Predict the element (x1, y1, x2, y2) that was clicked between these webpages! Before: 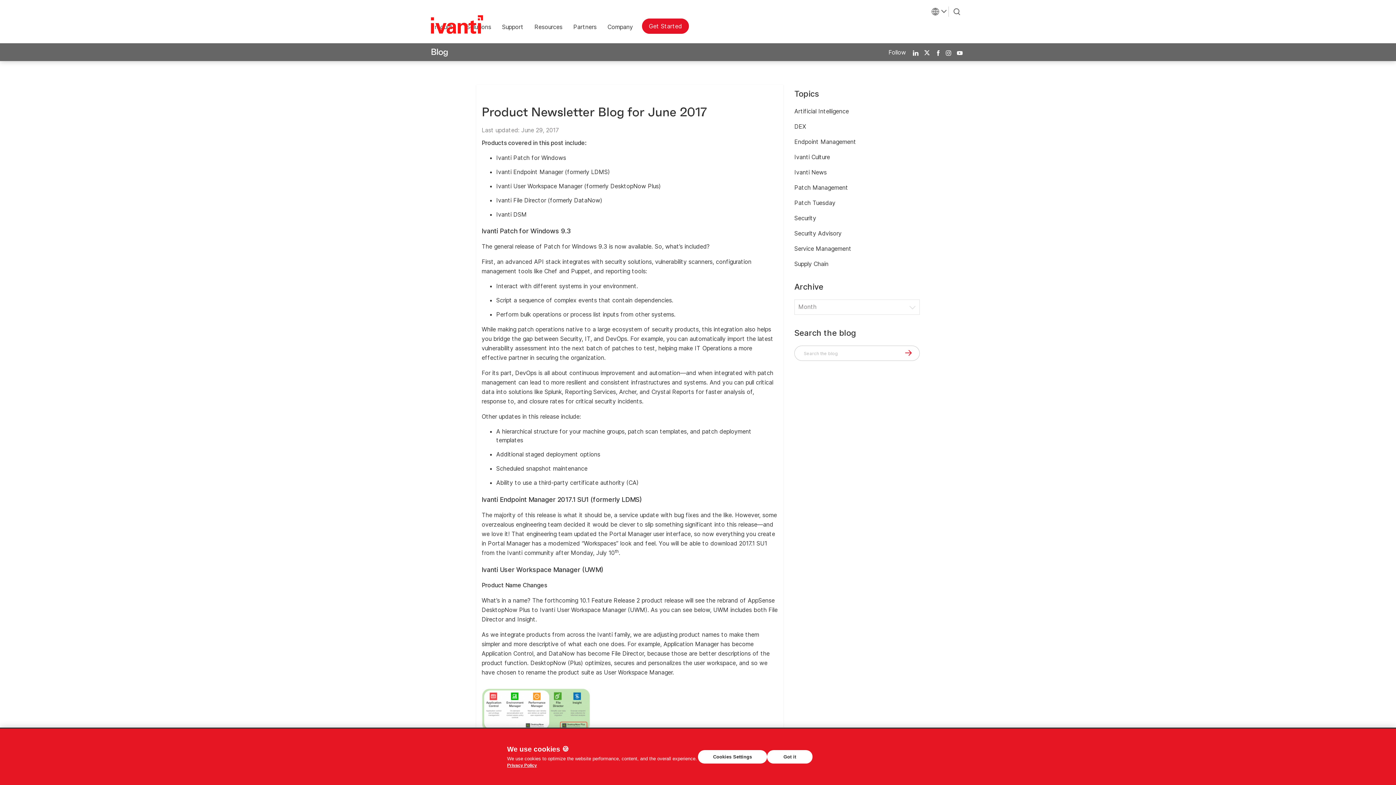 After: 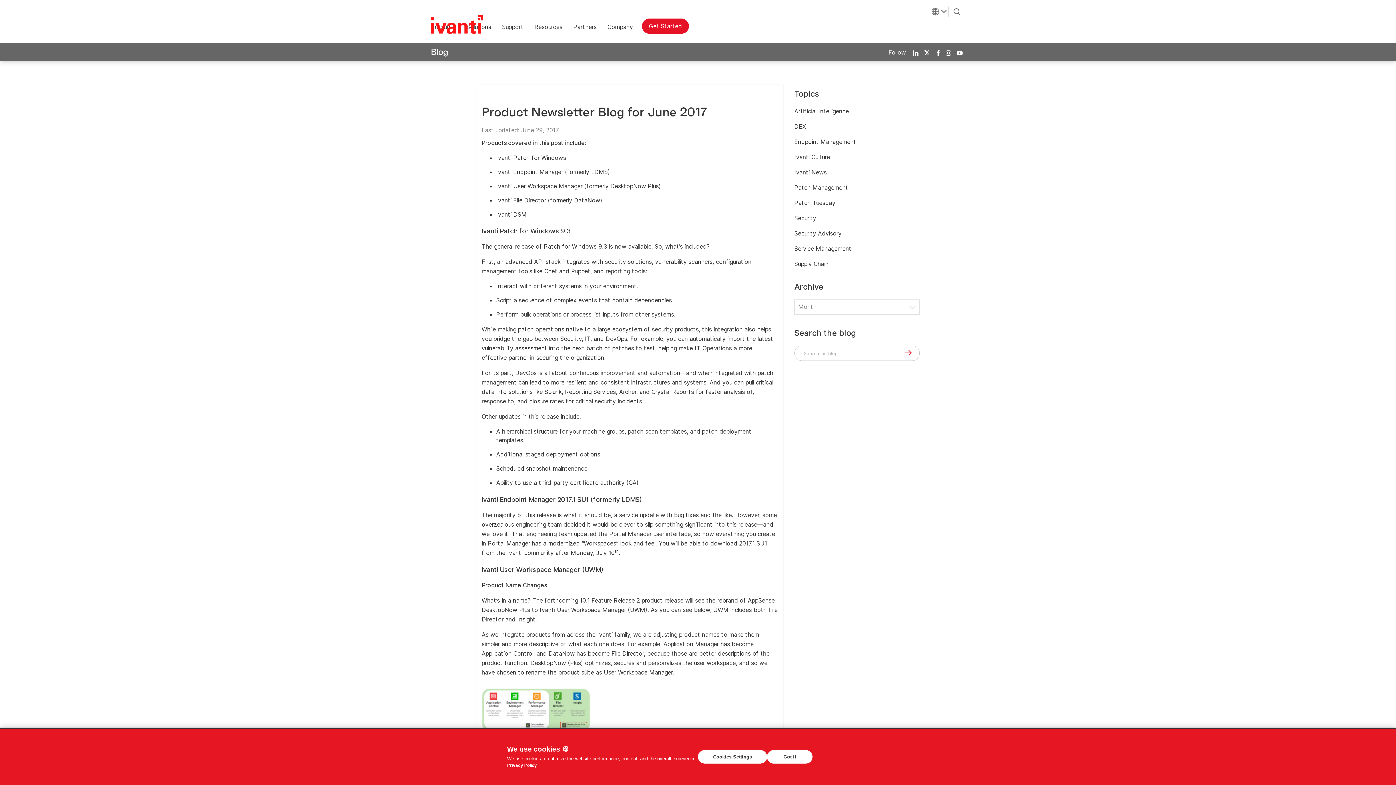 Action: label: link opens in new tab - Privacy Policy bbox: (507, 763, 537, 768)